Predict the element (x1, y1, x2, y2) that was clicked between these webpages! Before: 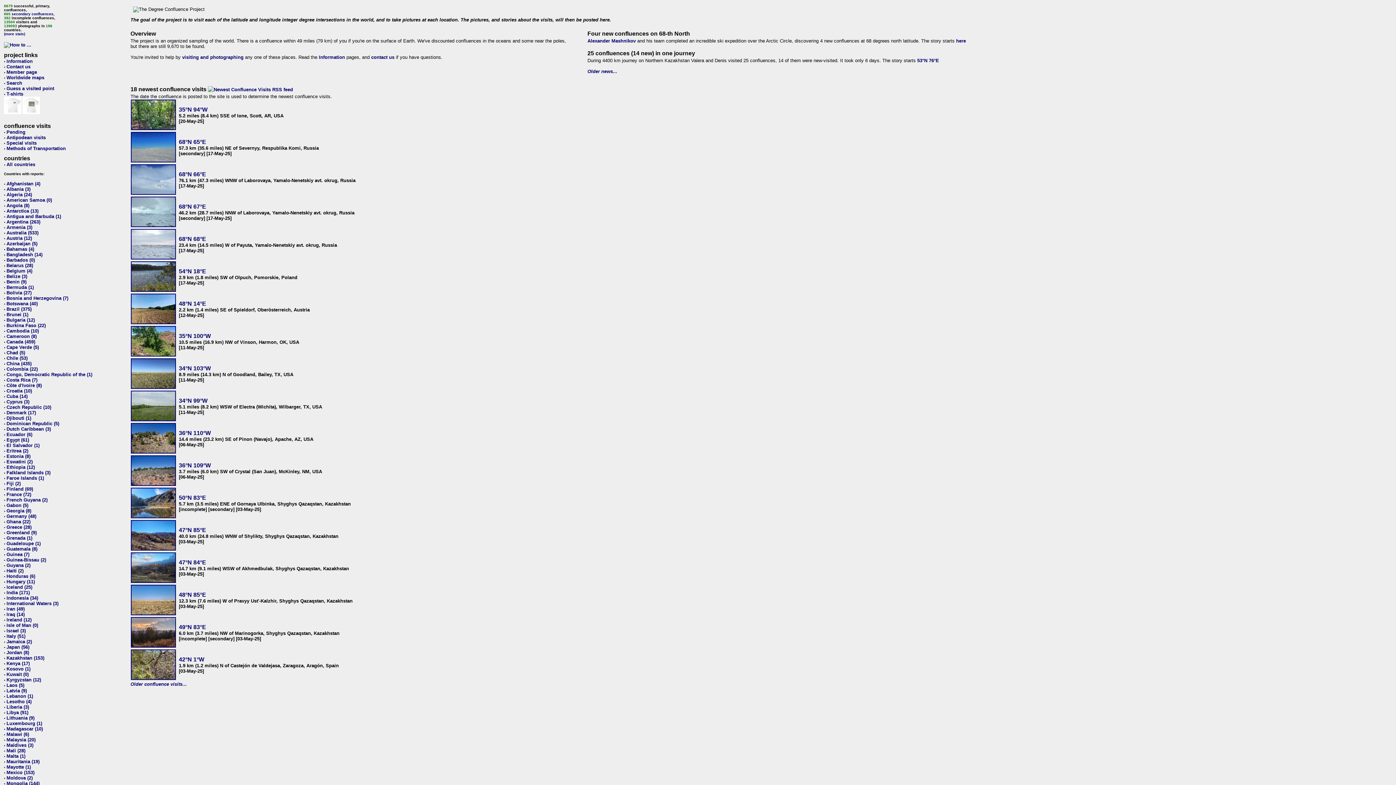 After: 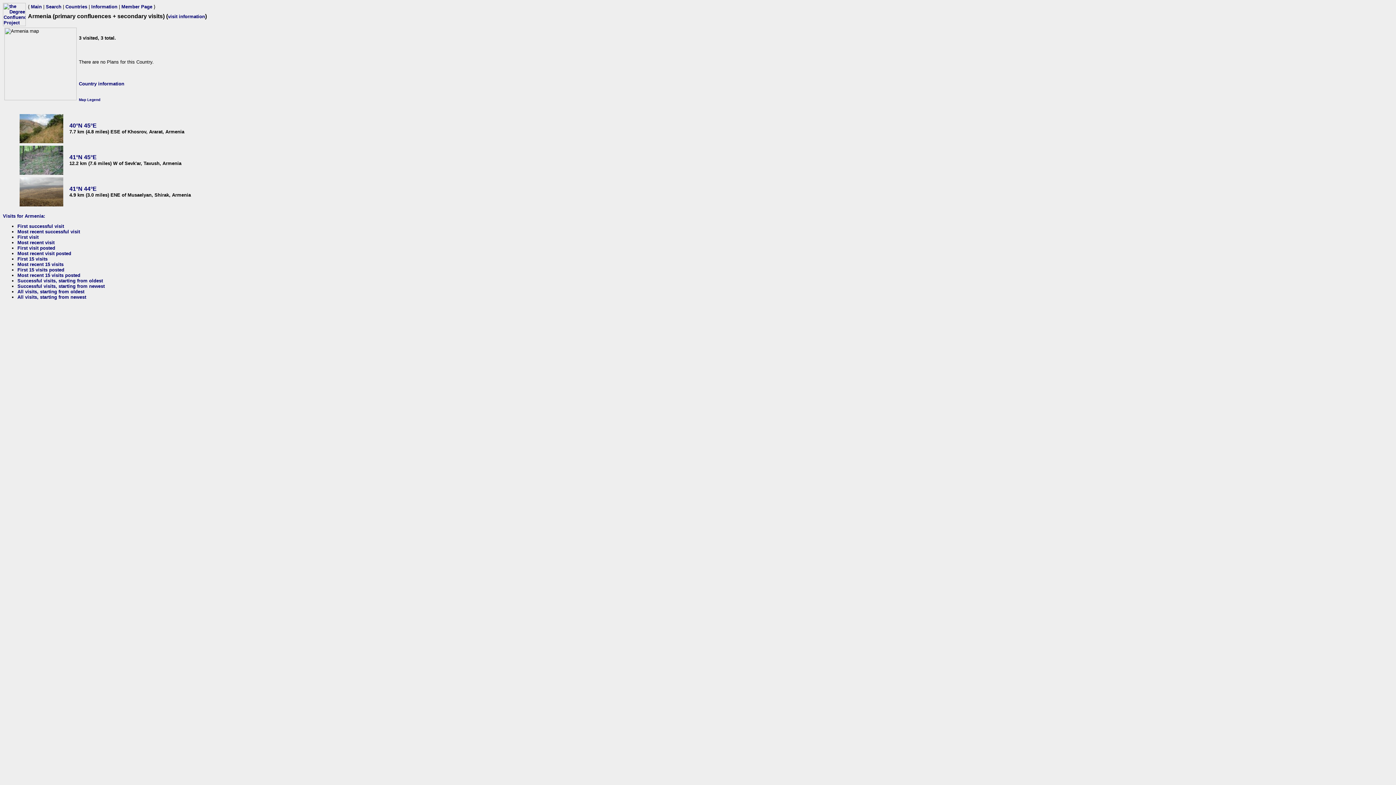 Action: bbox: (6, 224, 32, 230) label: Armenia (3)